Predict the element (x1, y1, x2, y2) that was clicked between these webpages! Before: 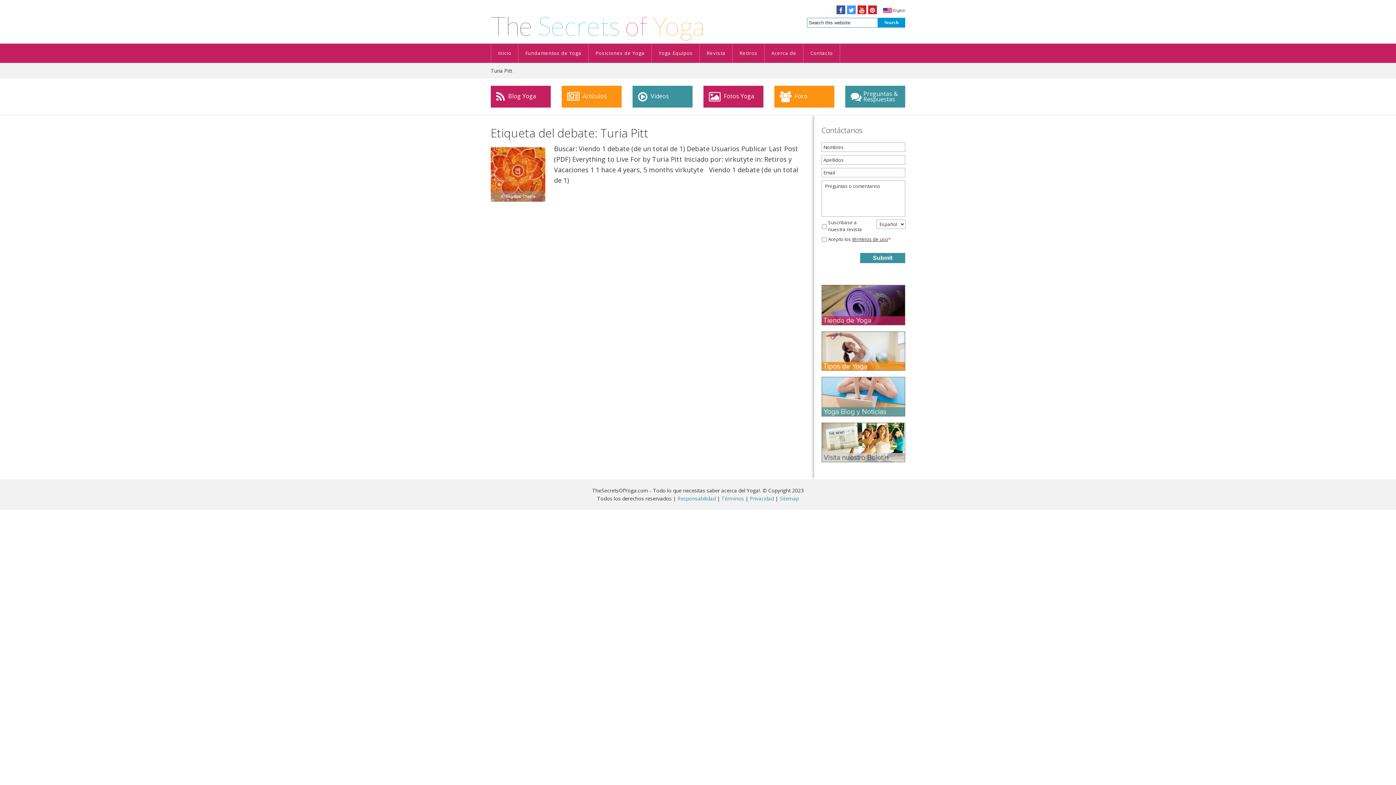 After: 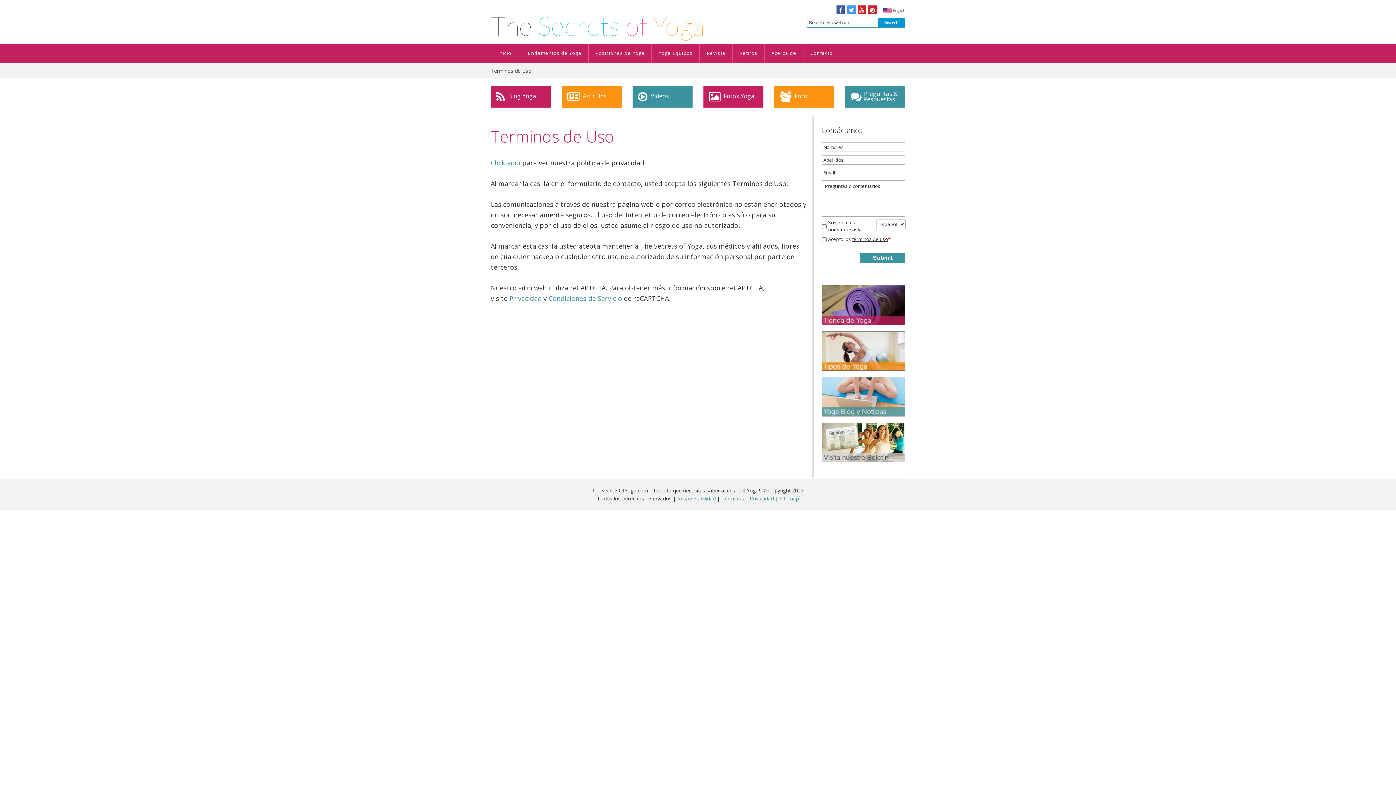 Action: label: Términos bbox: (721, 495, 744, 502)